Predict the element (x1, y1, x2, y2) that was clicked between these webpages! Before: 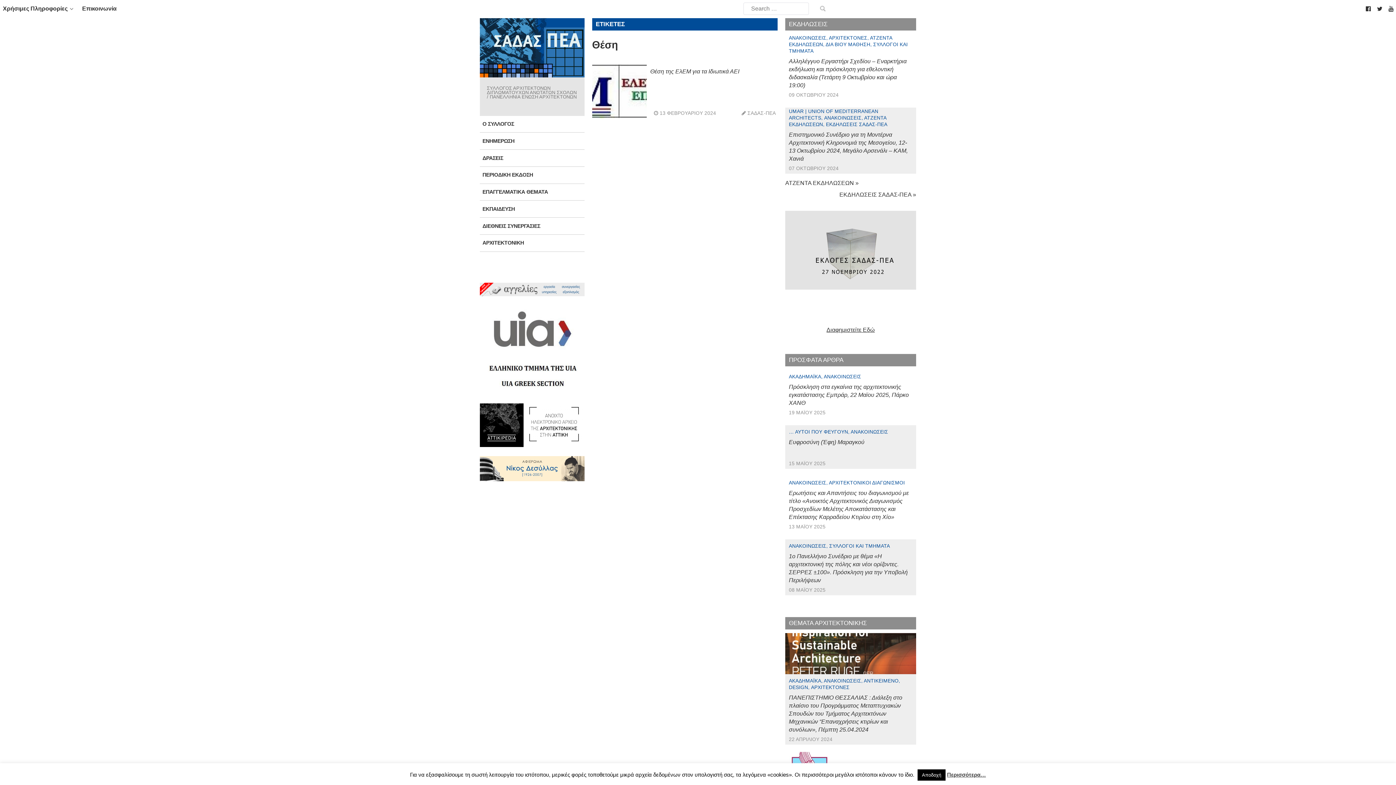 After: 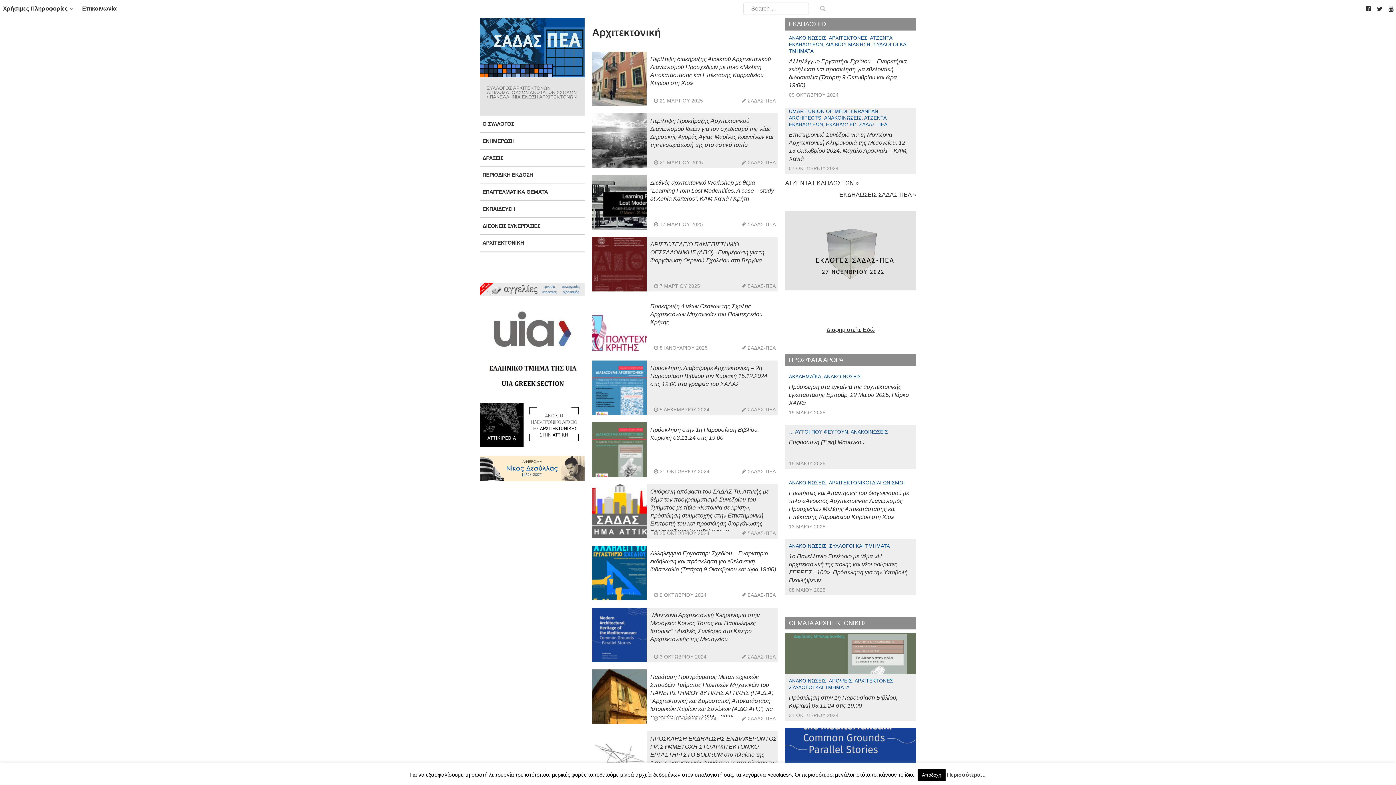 Action: bbox: (789, 620, 867, 626) label: ΘΕΜΑΤΑ ΑΡΧΙΤΕΚΤΟΝΙΚΗΣ